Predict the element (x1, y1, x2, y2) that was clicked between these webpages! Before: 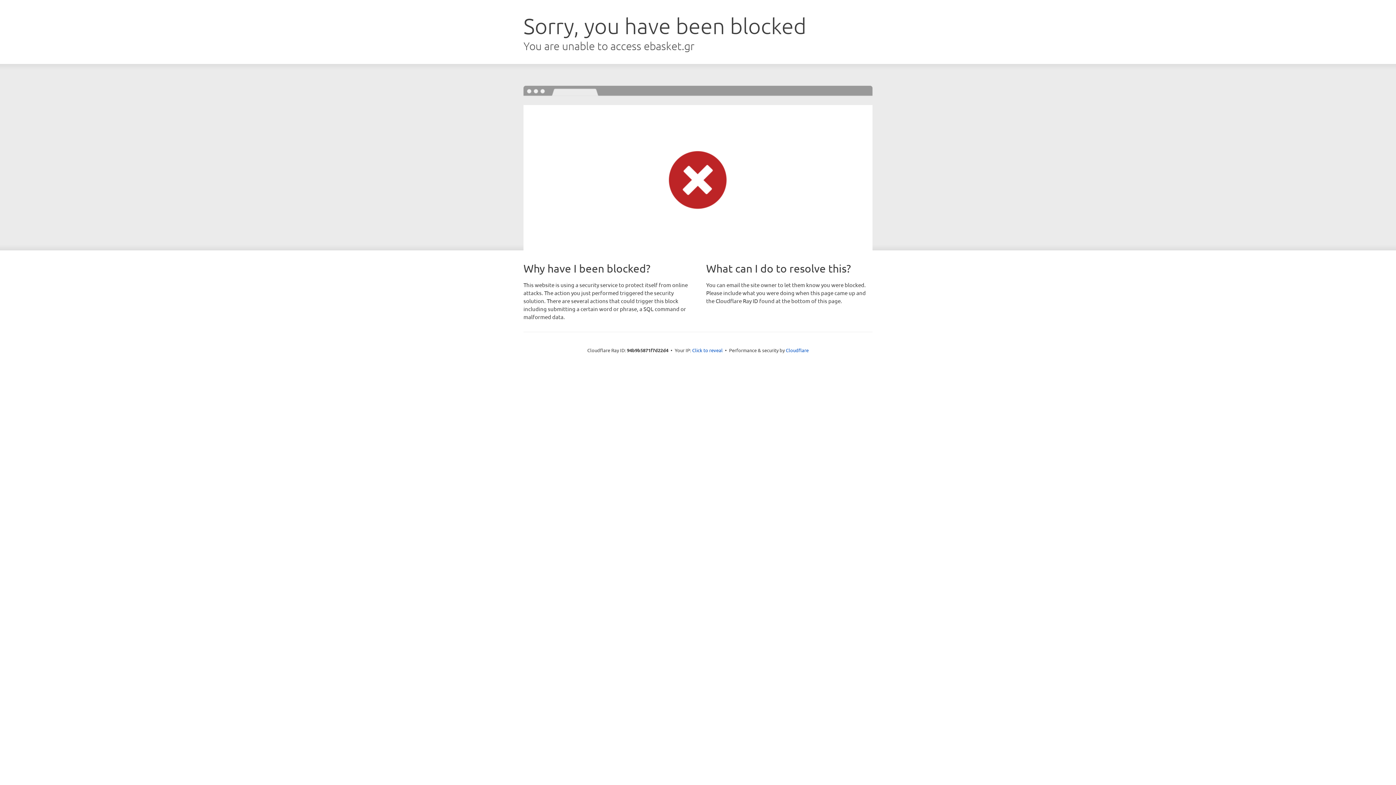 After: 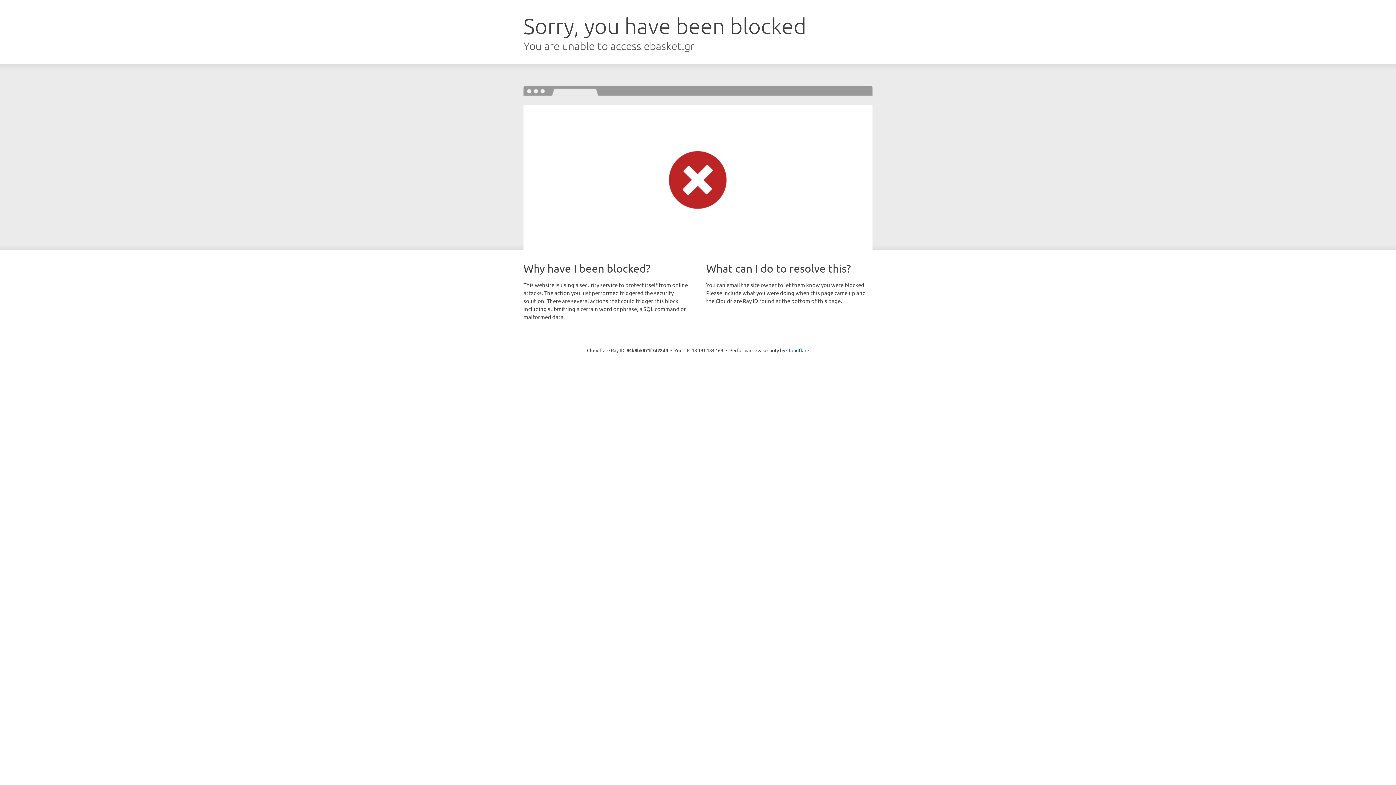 Action: label: Click to reveal bbox: (692, 346, 722, 353)